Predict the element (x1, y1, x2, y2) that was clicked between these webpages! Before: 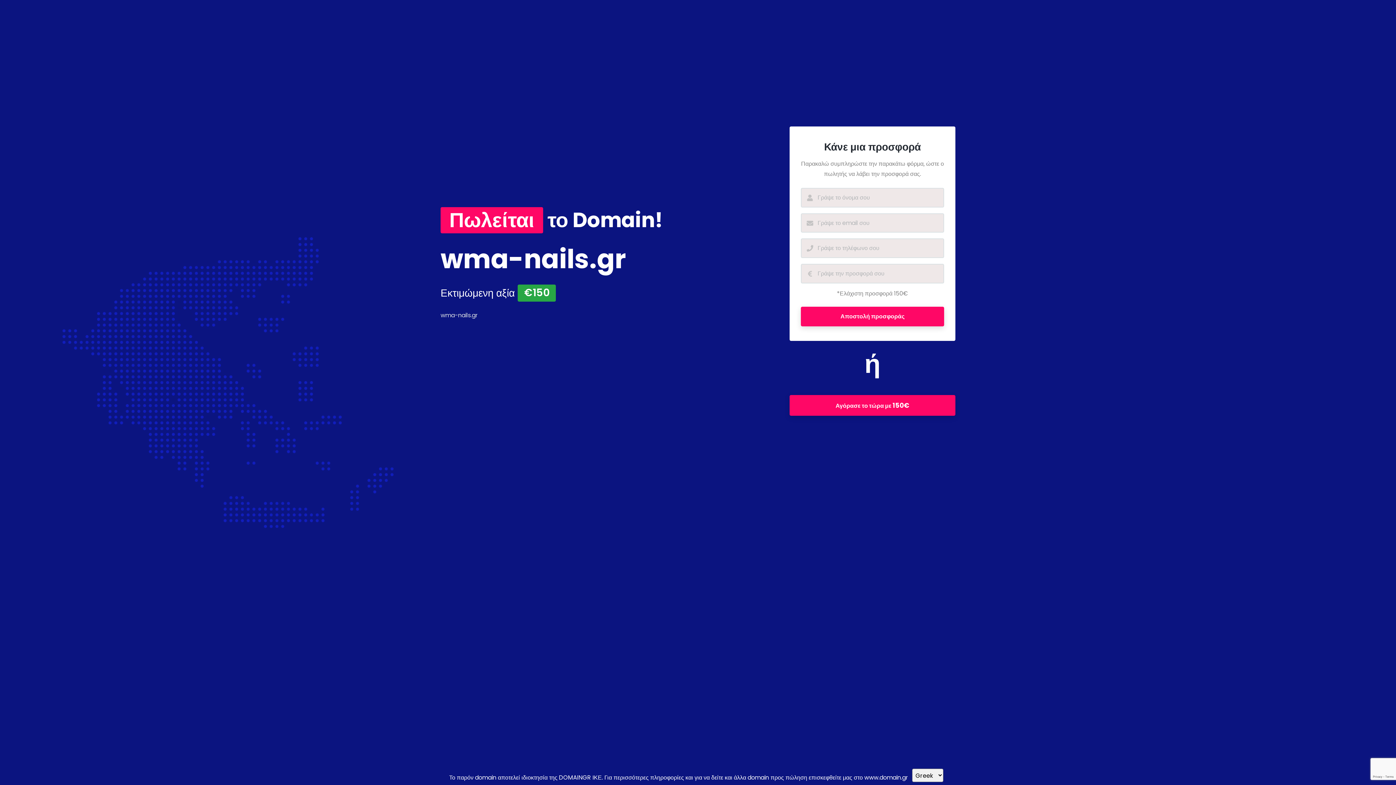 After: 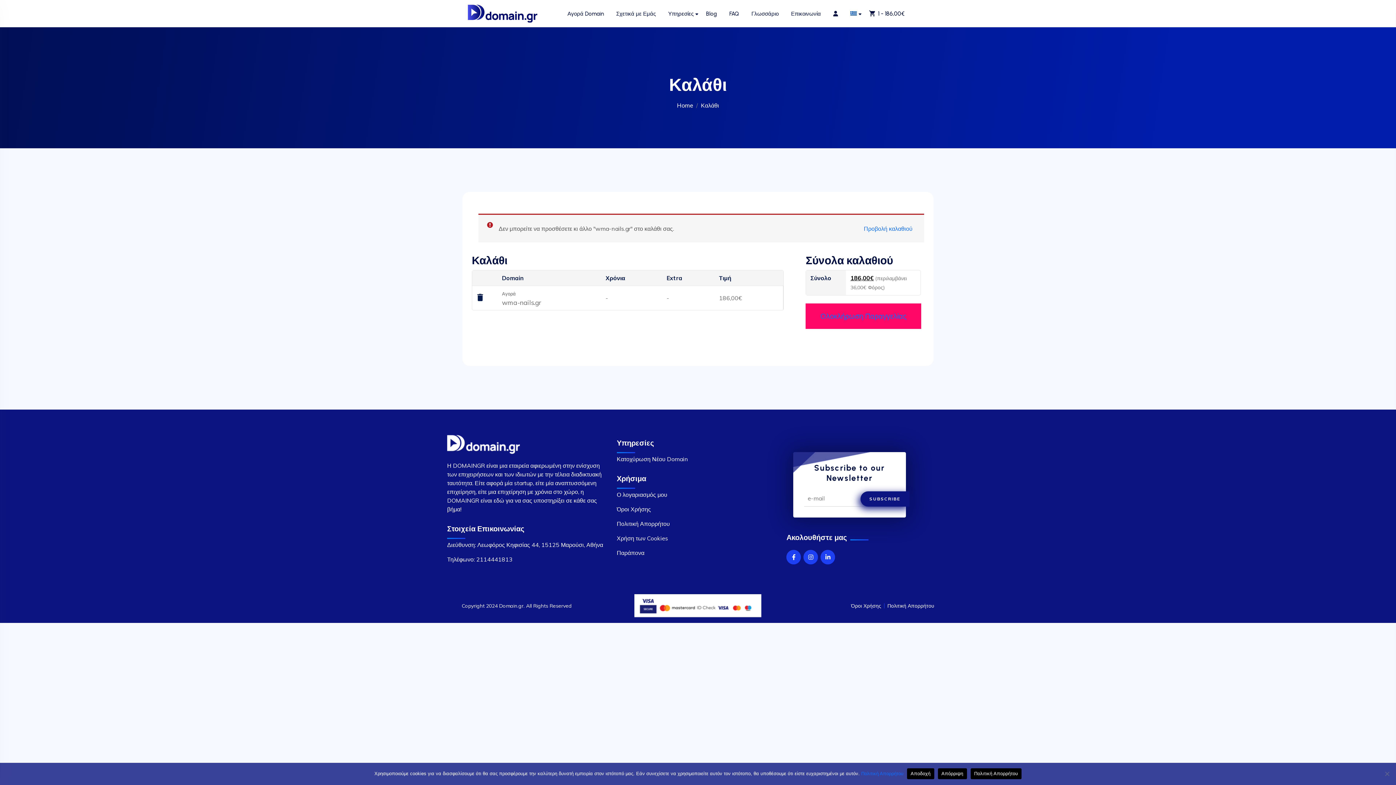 Action: label: Αγόρασε το τώρα με 150€ bbox: (789, 395, 955, 416)